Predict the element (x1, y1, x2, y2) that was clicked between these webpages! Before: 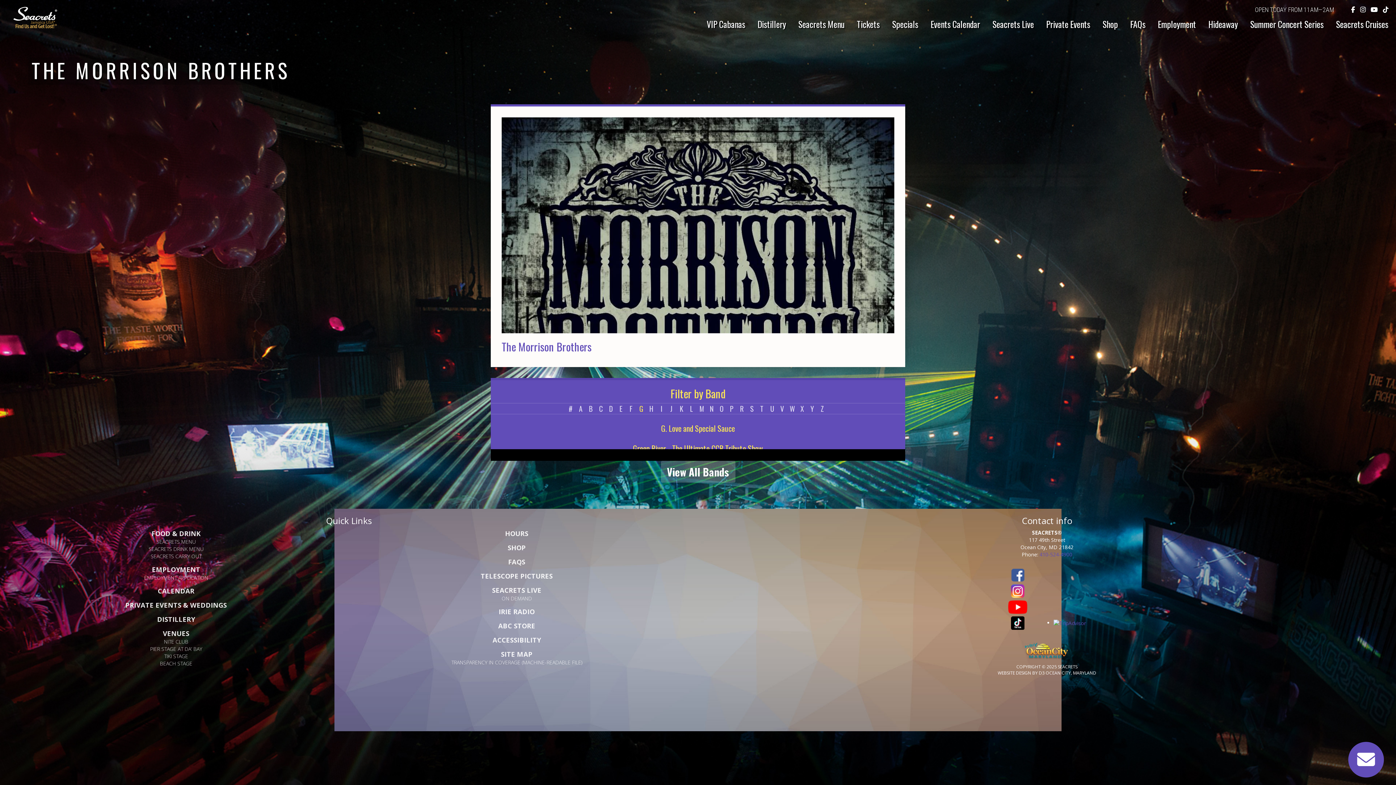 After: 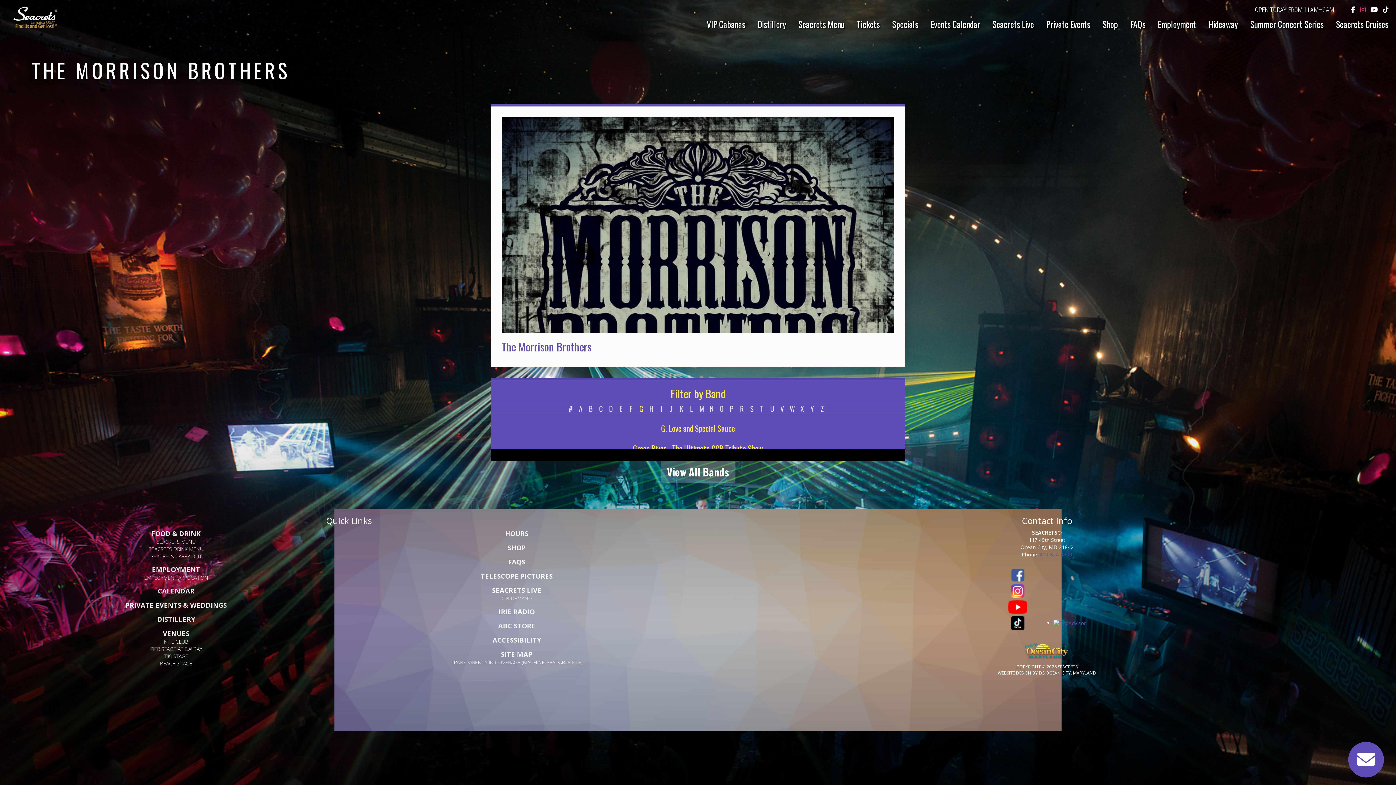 Action: bbox: (1360, 5, 1366, 13)